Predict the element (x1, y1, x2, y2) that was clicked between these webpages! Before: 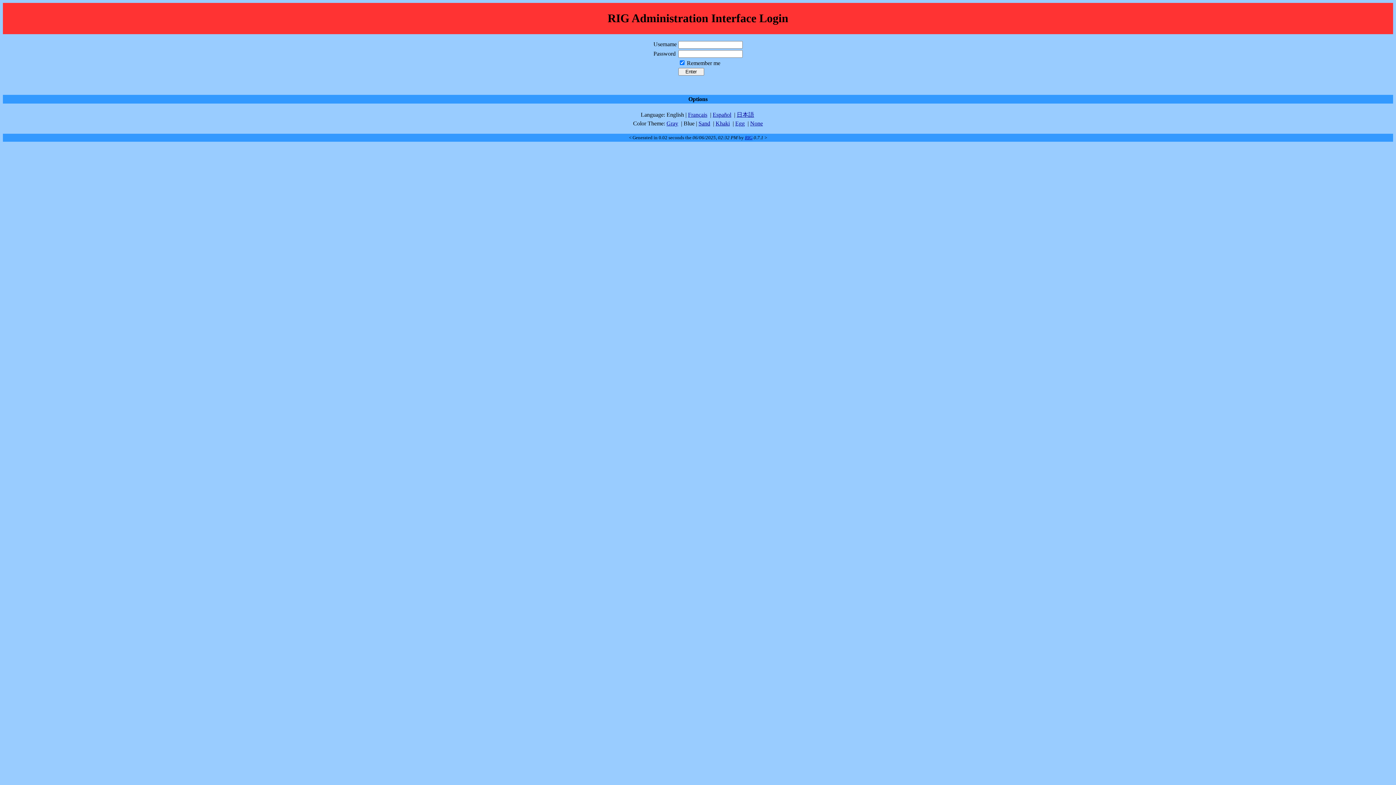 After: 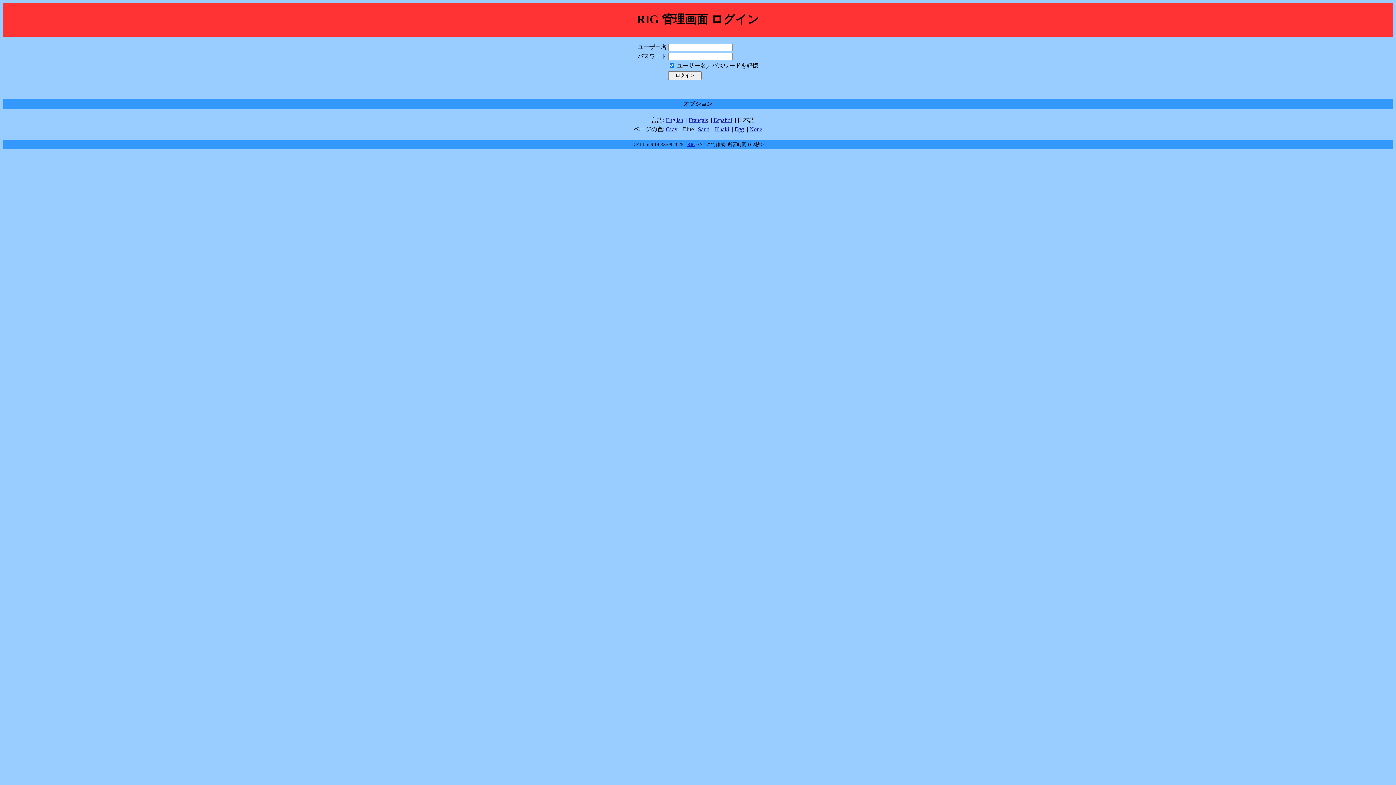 Action: label: 日本語 bbox: (736, 111, 754, 117)